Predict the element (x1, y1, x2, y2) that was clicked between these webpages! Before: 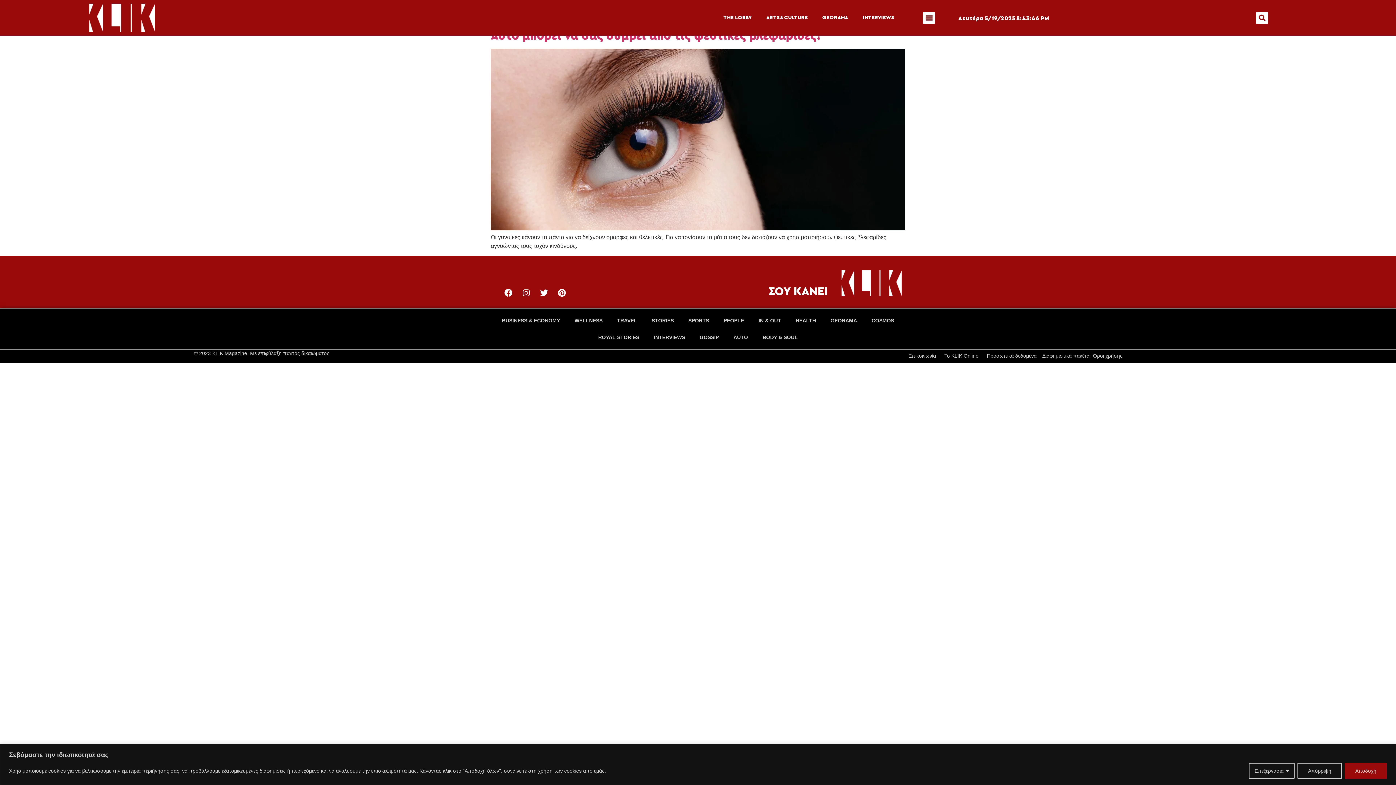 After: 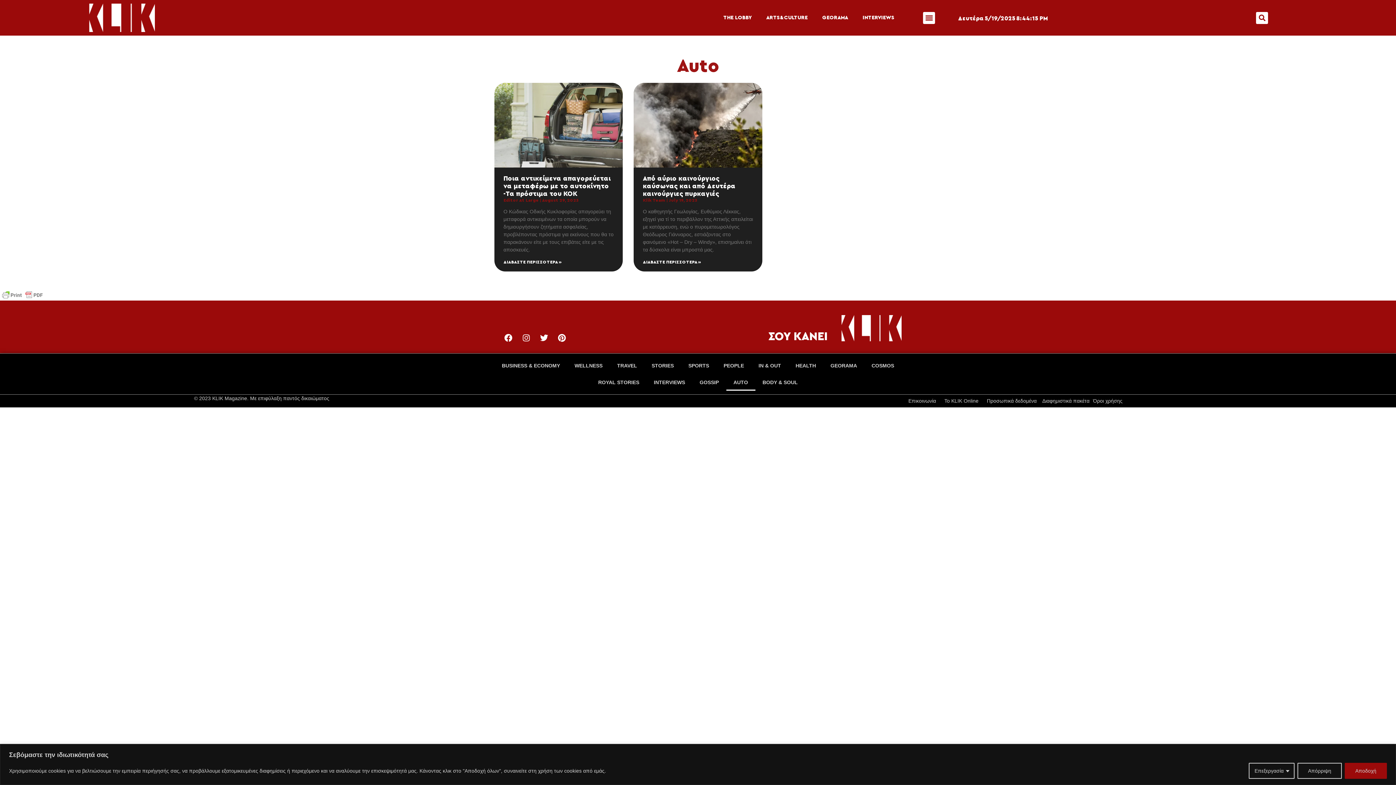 Action: label: AUTO bbox: (726, 329, 755, 345)